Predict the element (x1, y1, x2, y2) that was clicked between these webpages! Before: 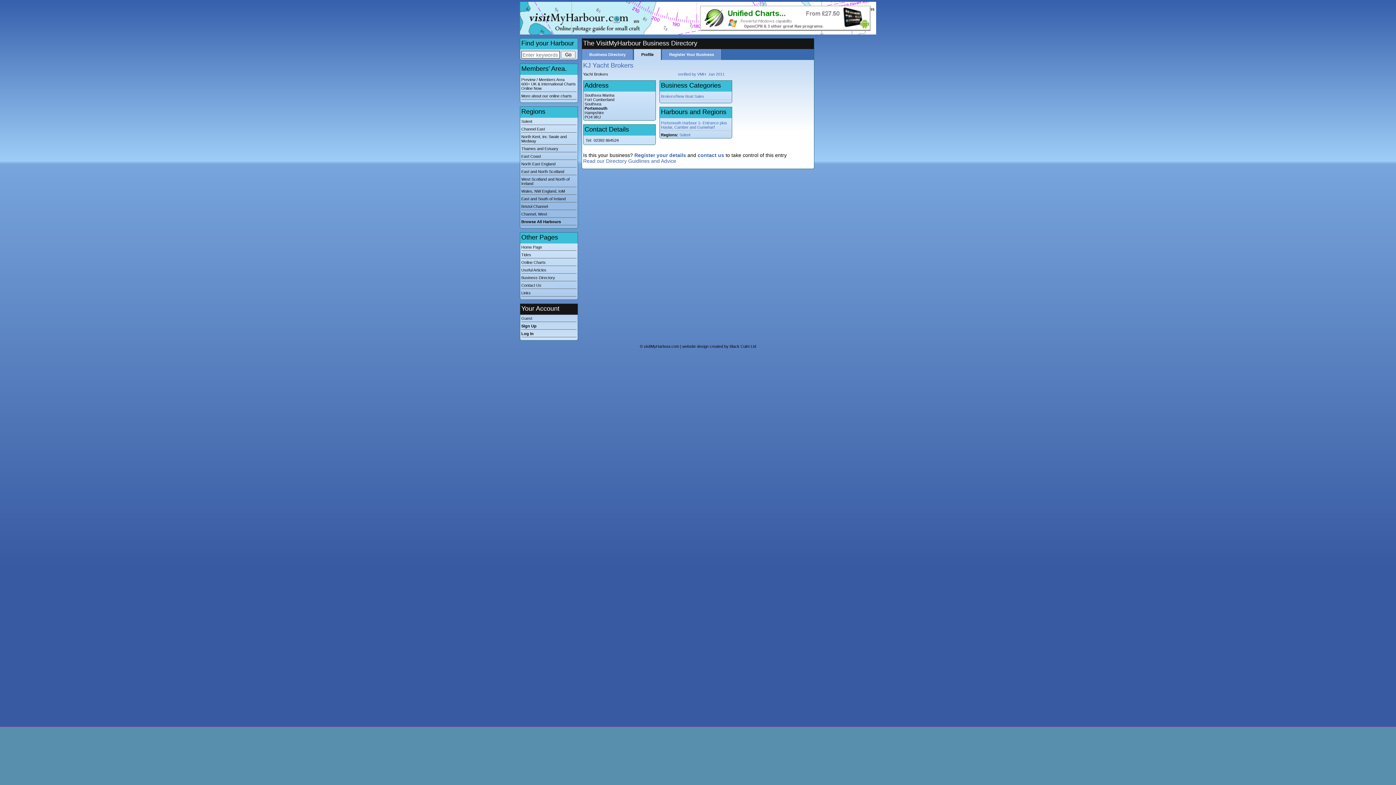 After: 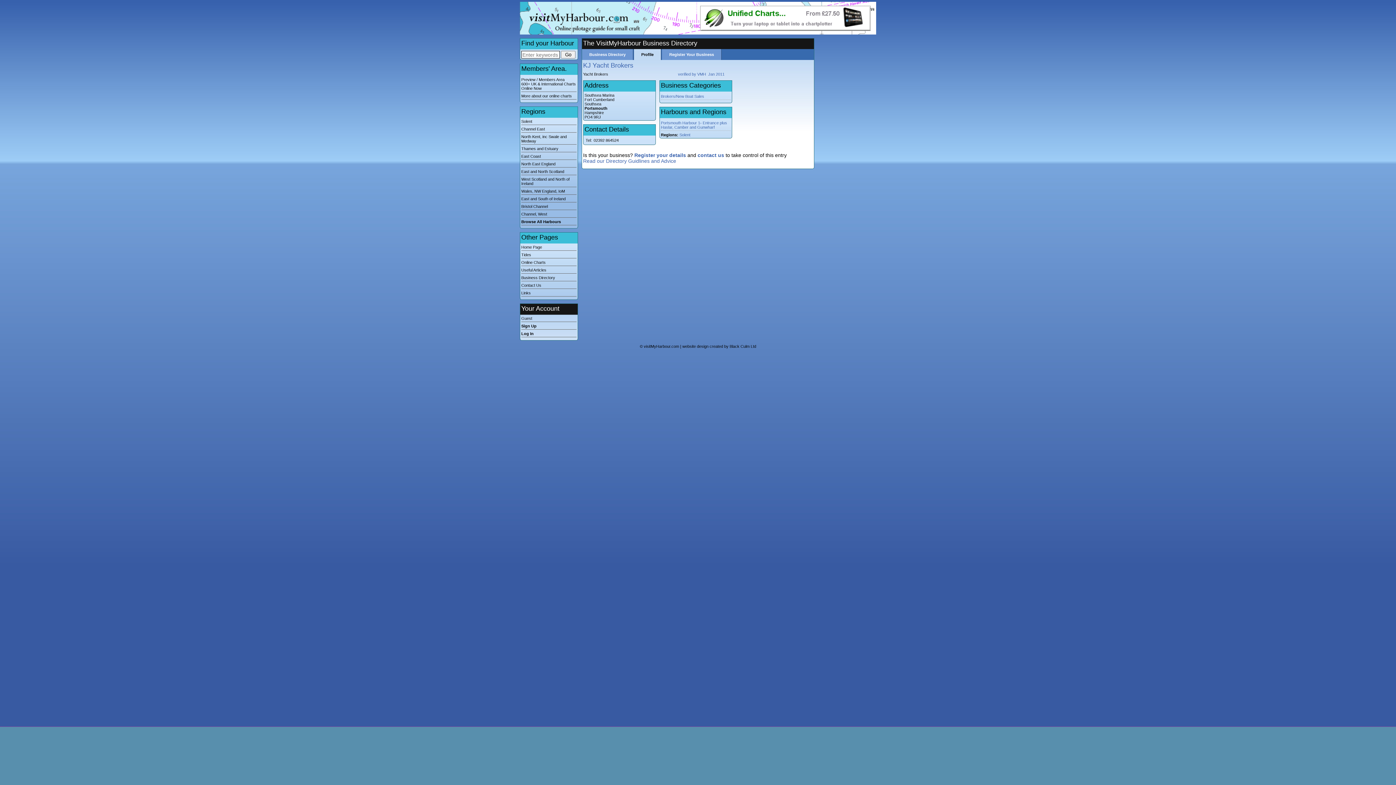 Action: label: Profile bbox: (641, 52, 653, 56)